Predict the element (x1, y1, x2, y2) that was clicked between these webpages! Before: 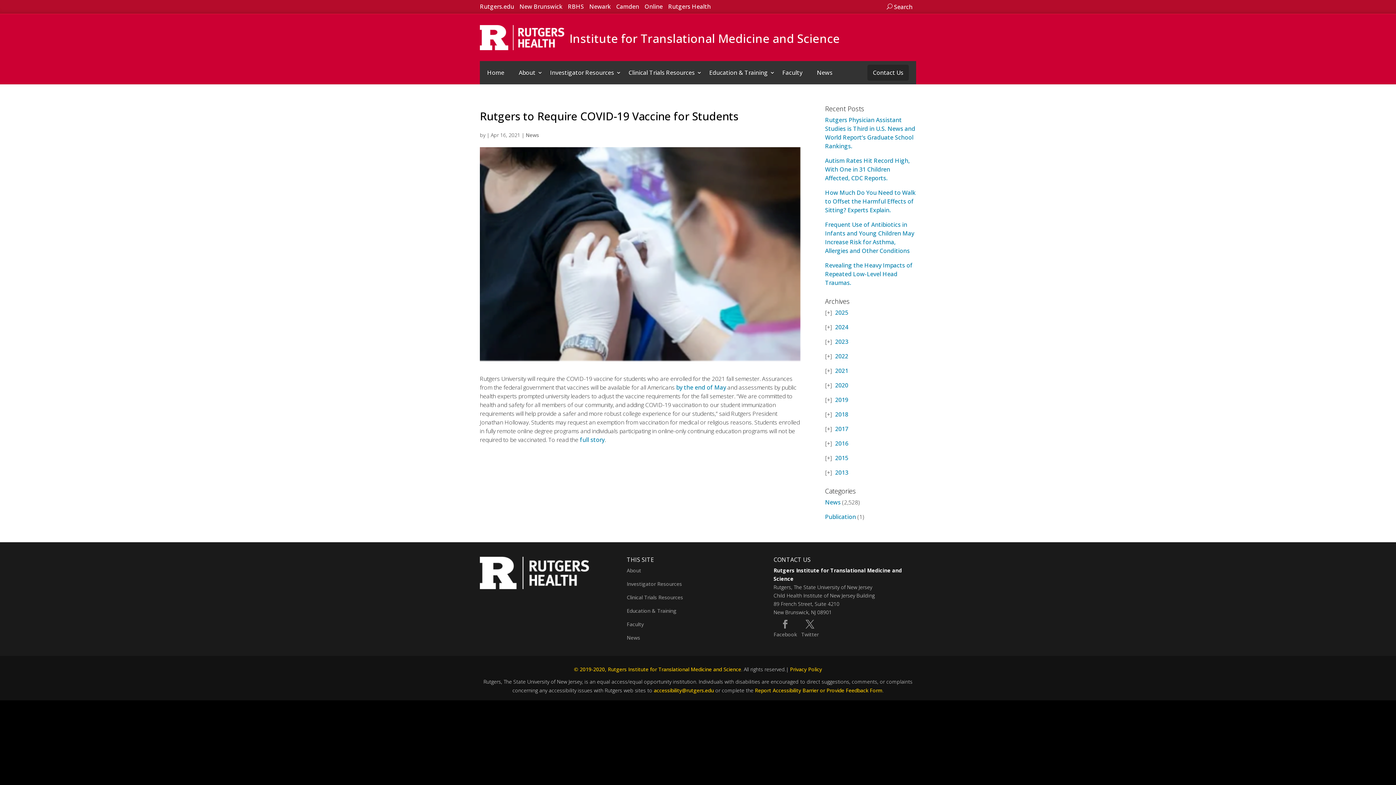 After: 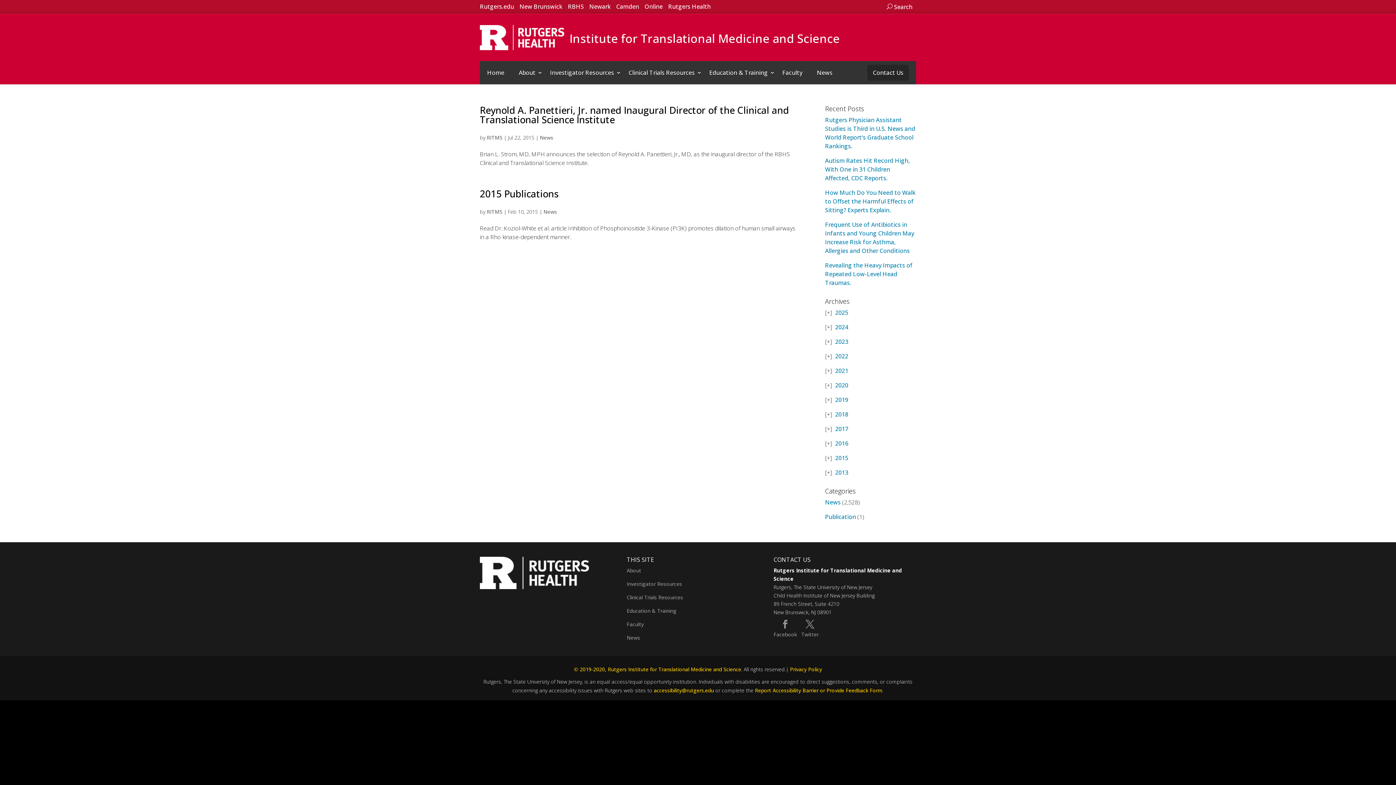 Action: bbox: (835, 454, 848, 462) label: 2015